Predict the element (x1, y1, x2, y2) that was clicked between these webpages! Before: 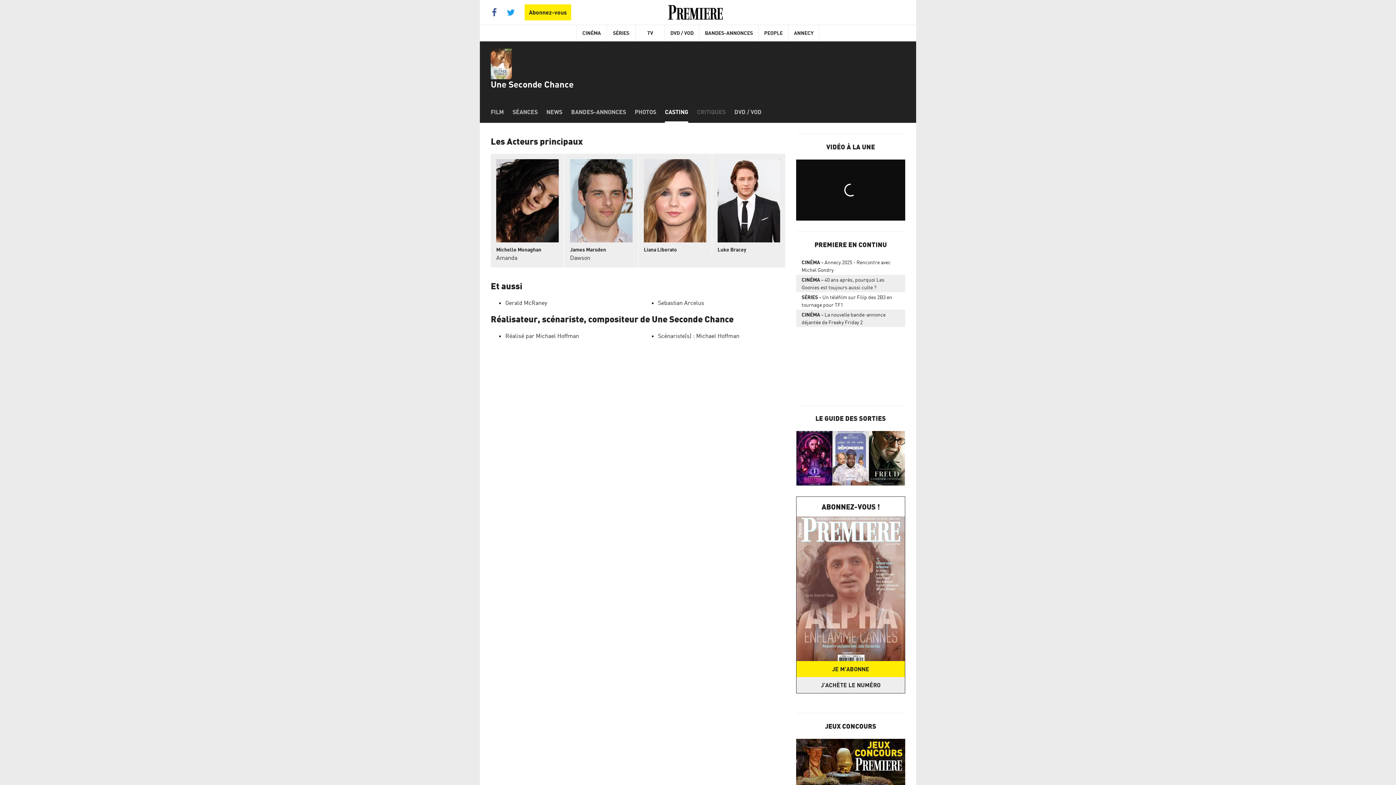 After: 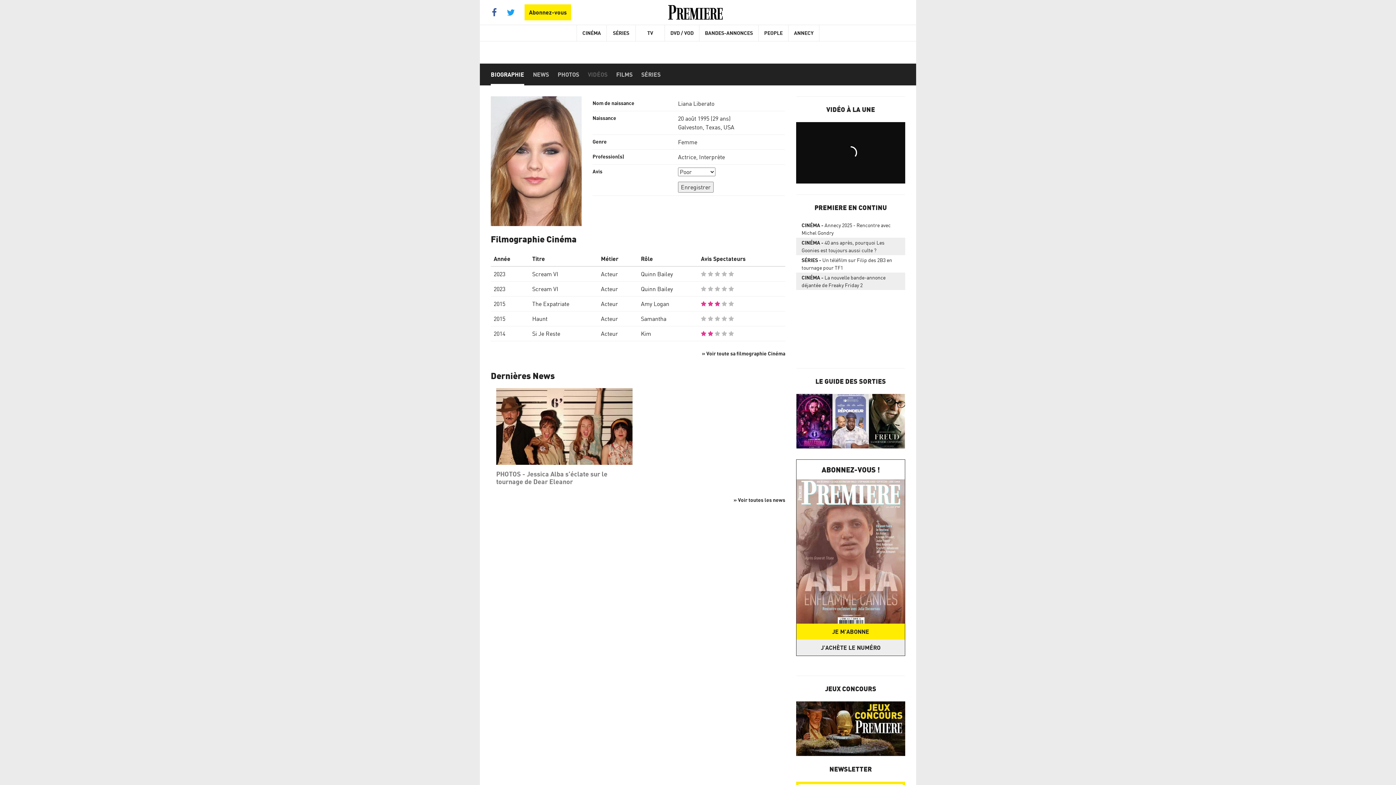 Action: bbox: (644, 246, 706, 253) label: Liana Liberato